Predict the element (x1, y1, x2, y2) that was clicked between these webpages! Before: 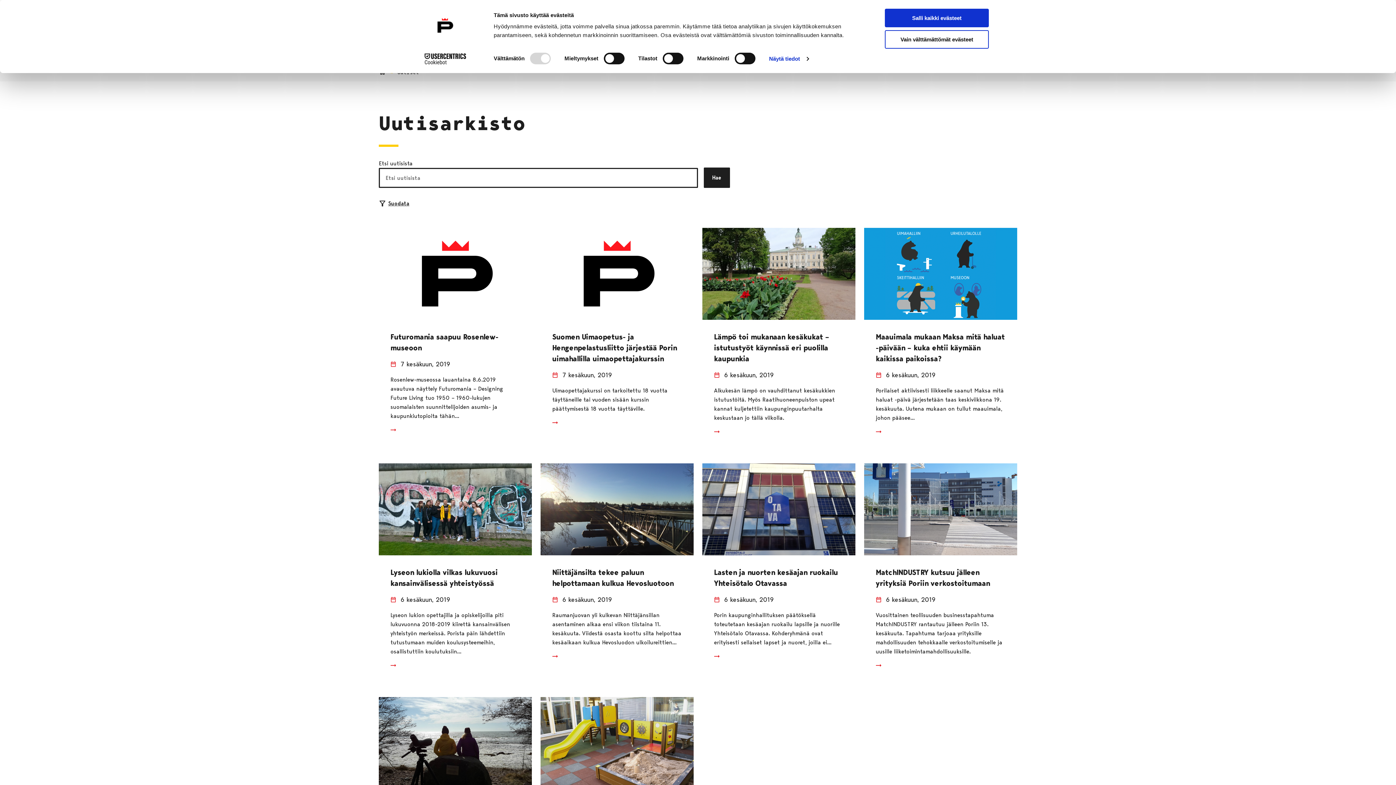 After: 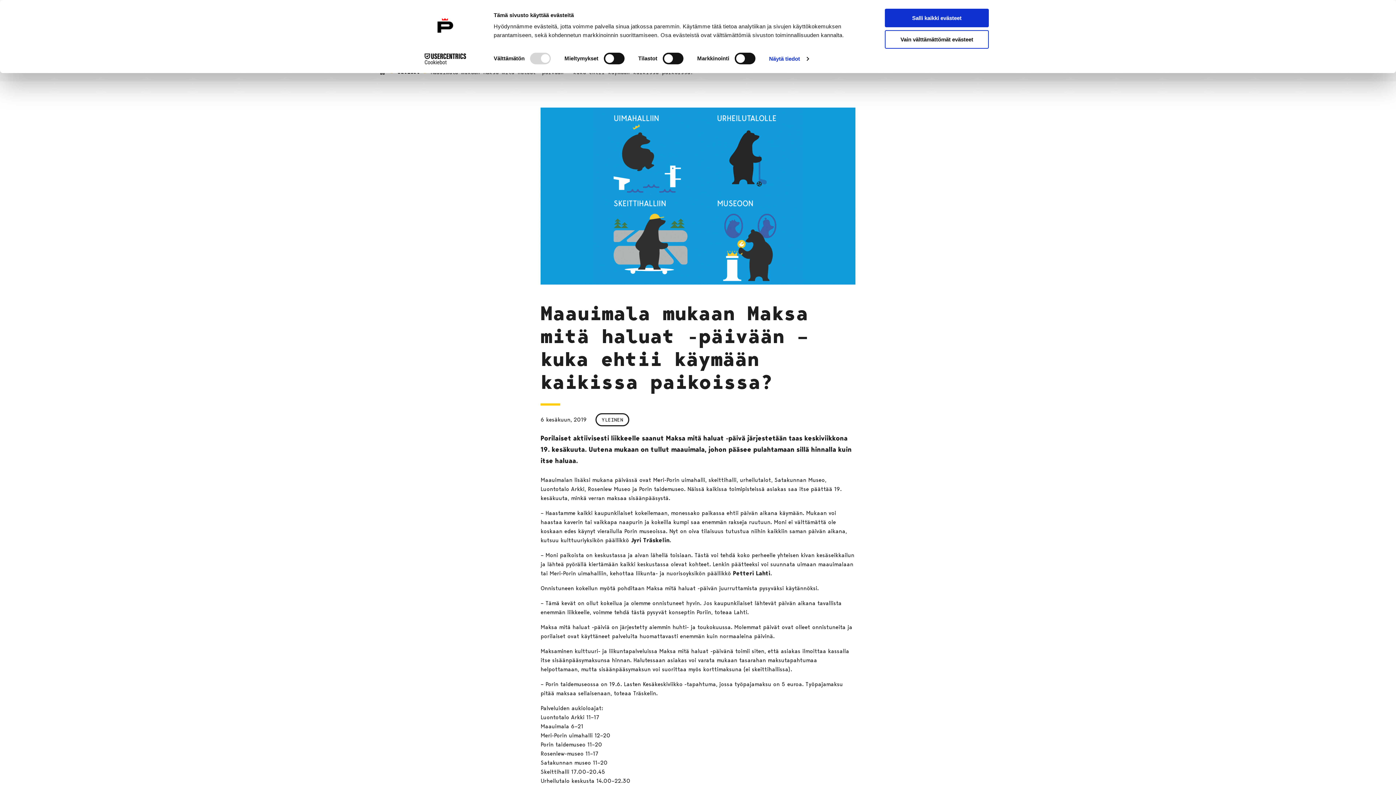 Action: bbox: (876, 422, 887, 443)